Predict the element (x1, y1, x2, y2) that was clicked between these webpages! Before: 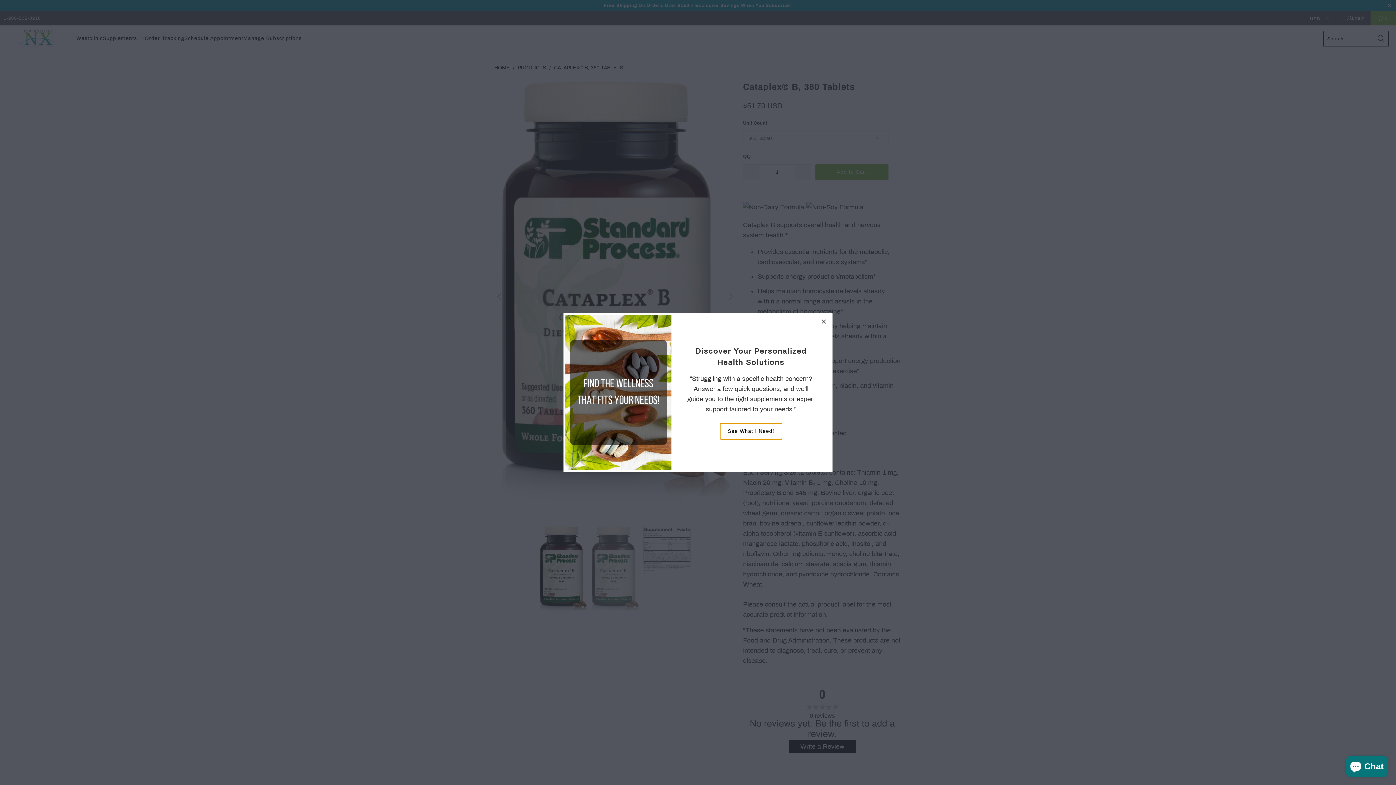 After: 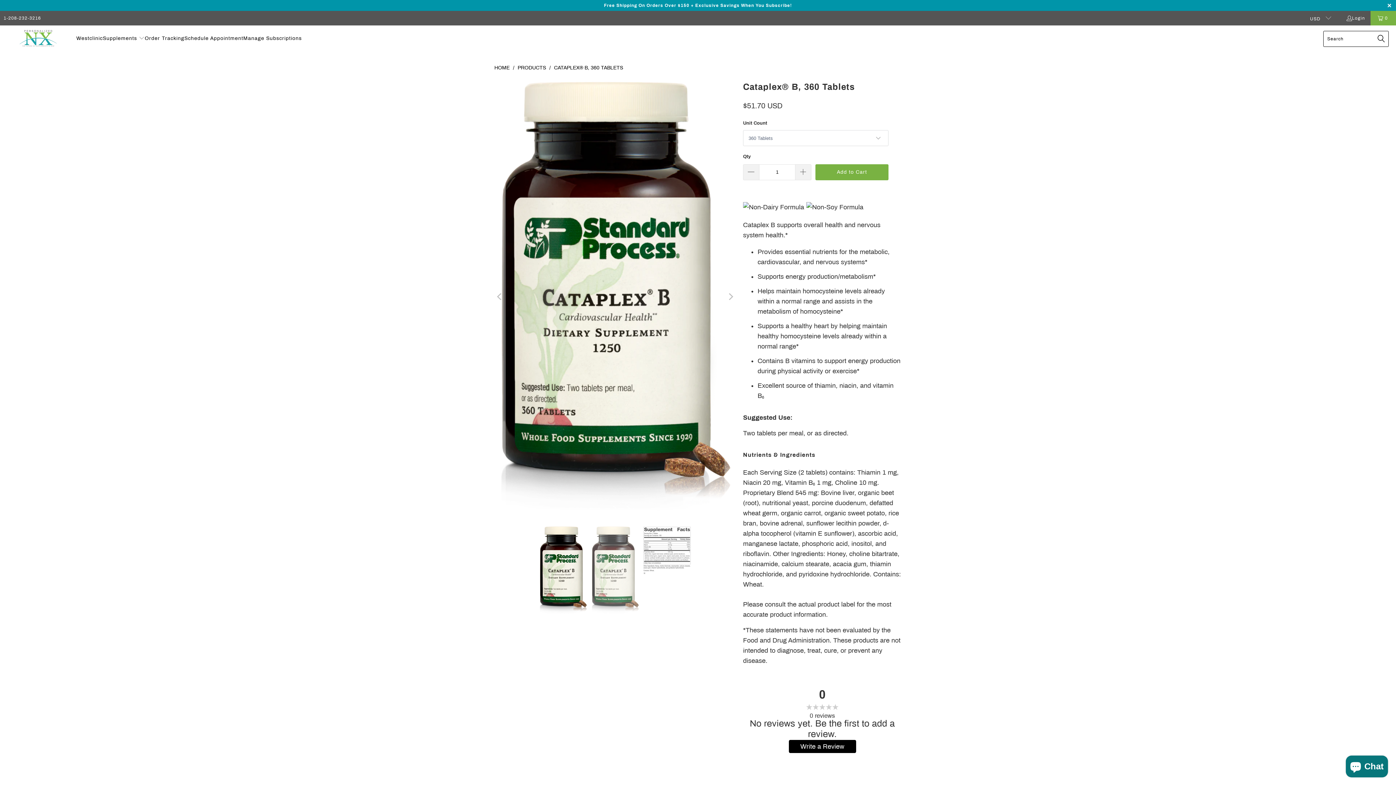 Action: label: close bbox: (817, 315, 830, 328)